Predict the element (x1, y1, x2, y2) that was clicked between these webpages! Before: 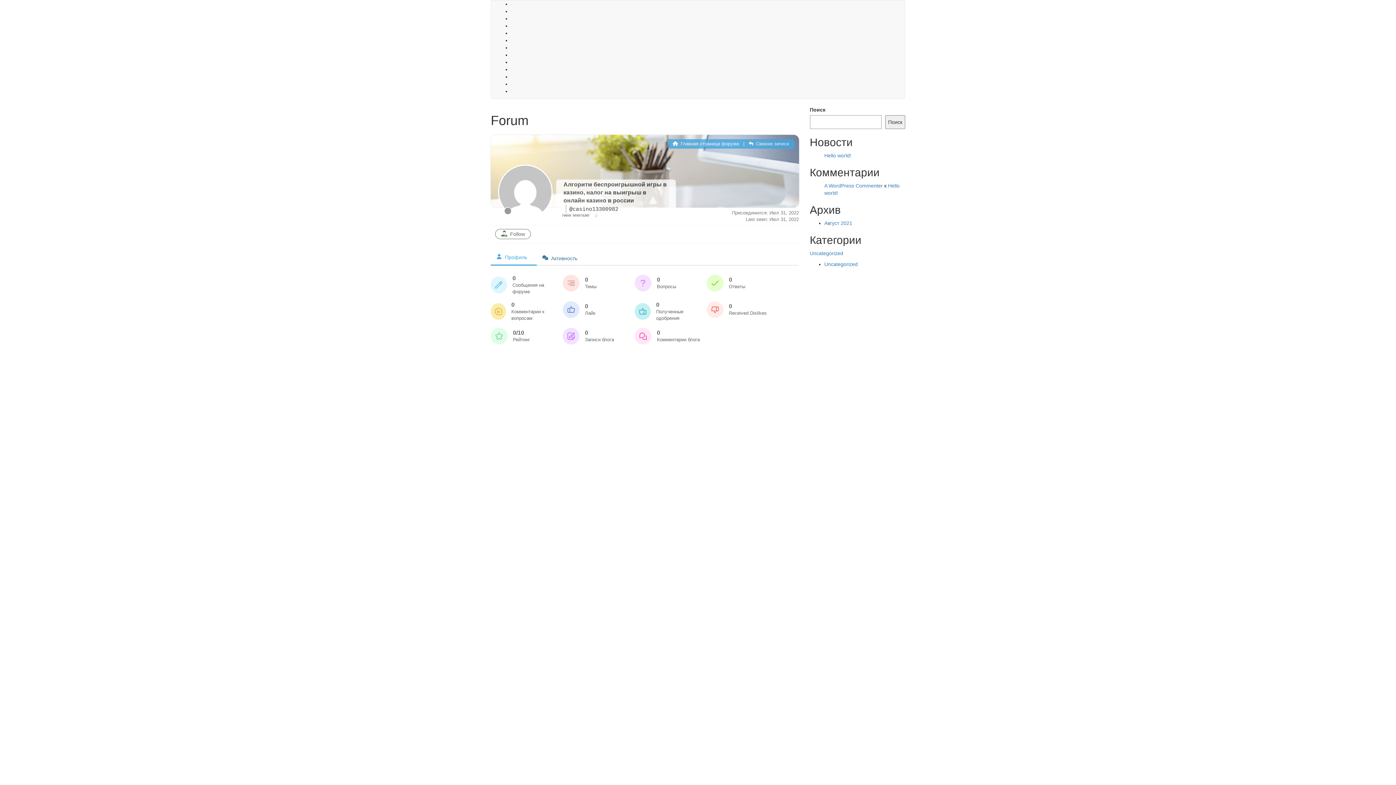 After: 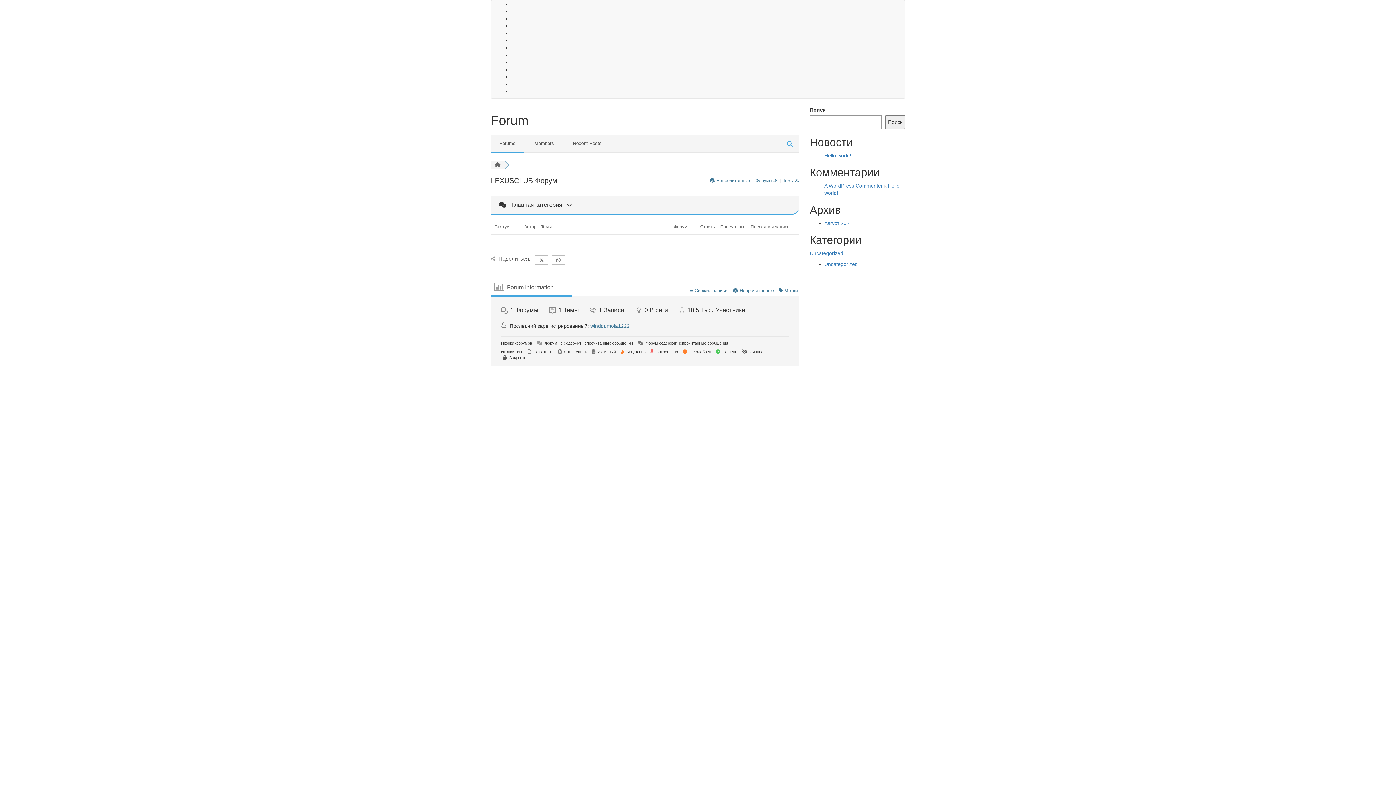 Action: bbox: (672, 141, 739, 146) label:  Главная страница форума